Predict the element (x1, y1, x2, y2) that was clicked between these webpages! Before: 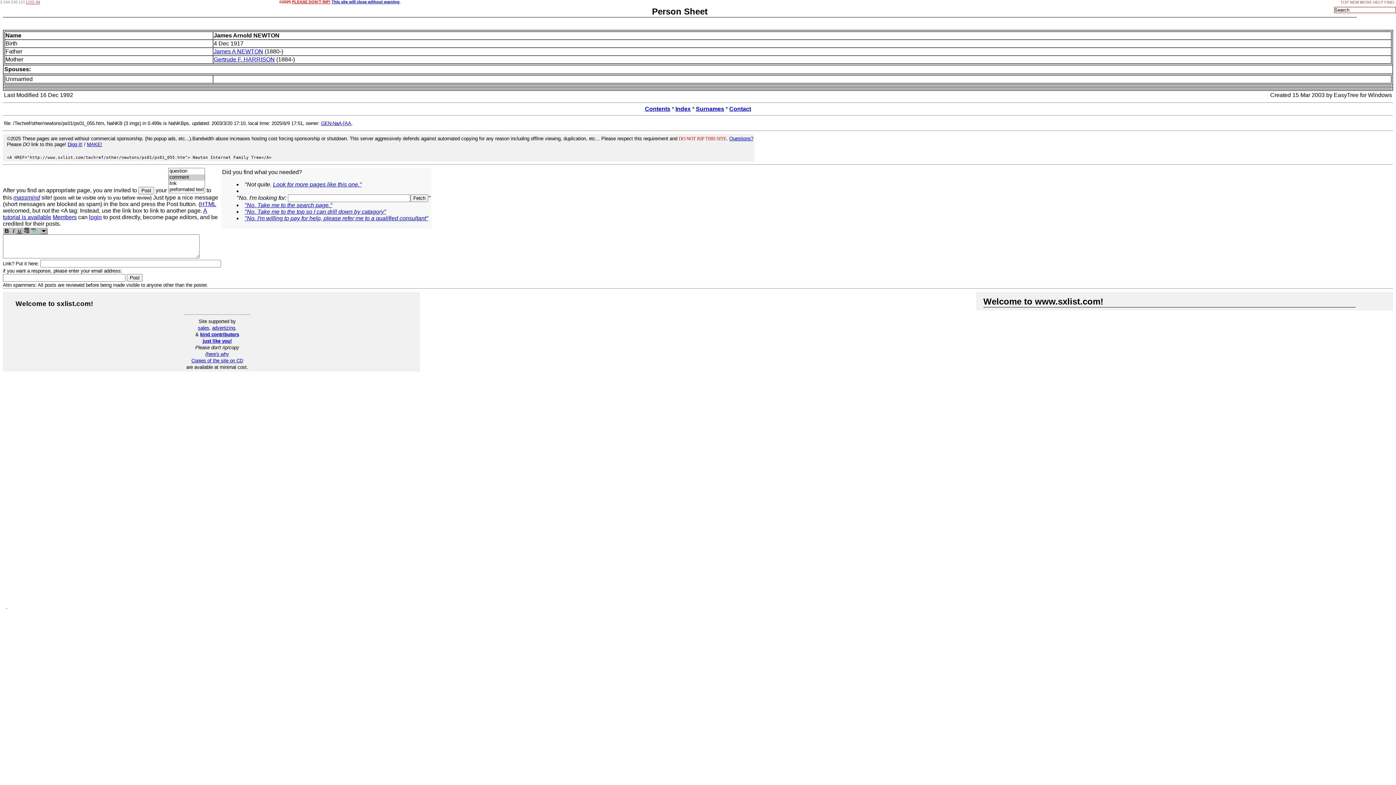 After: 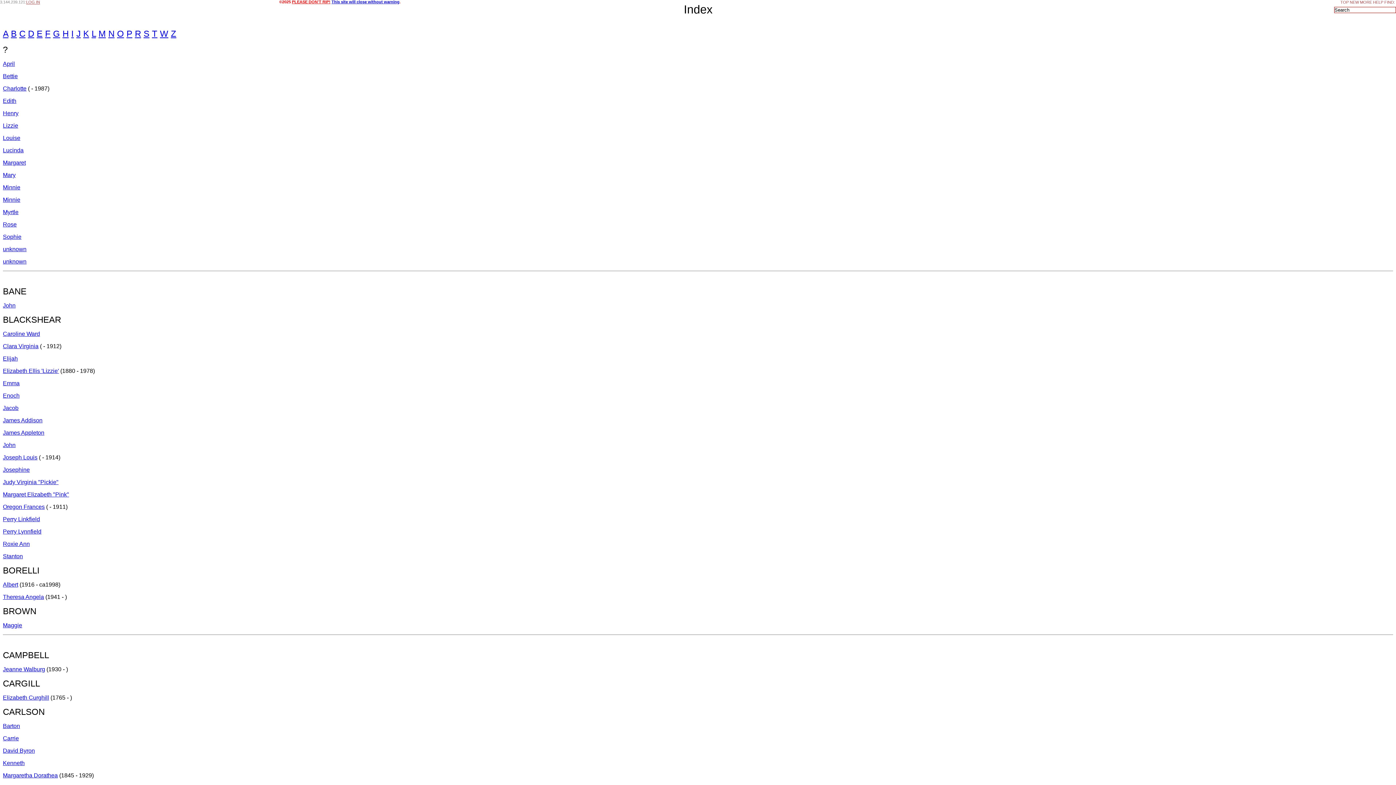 Action: label: Index bbox: (675, 105, 690, 112)